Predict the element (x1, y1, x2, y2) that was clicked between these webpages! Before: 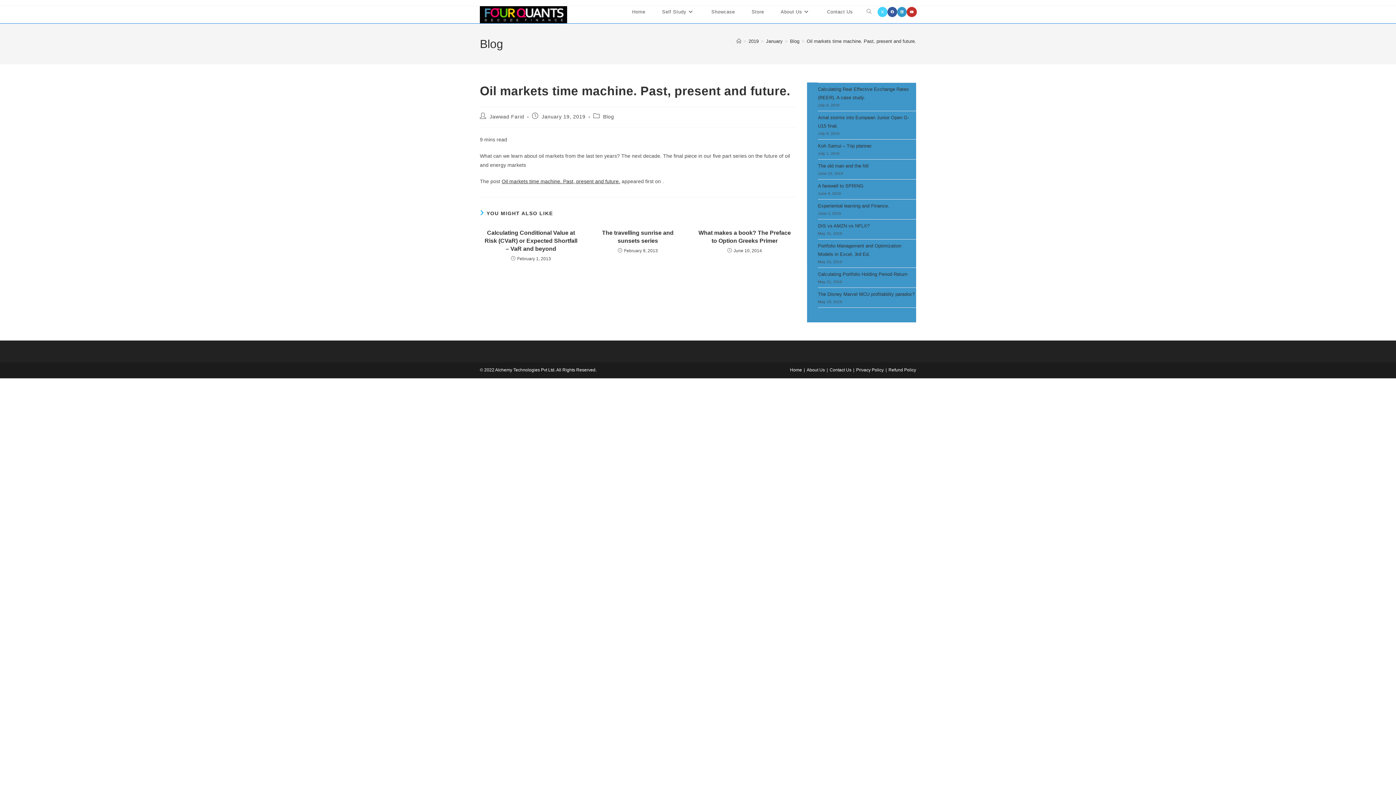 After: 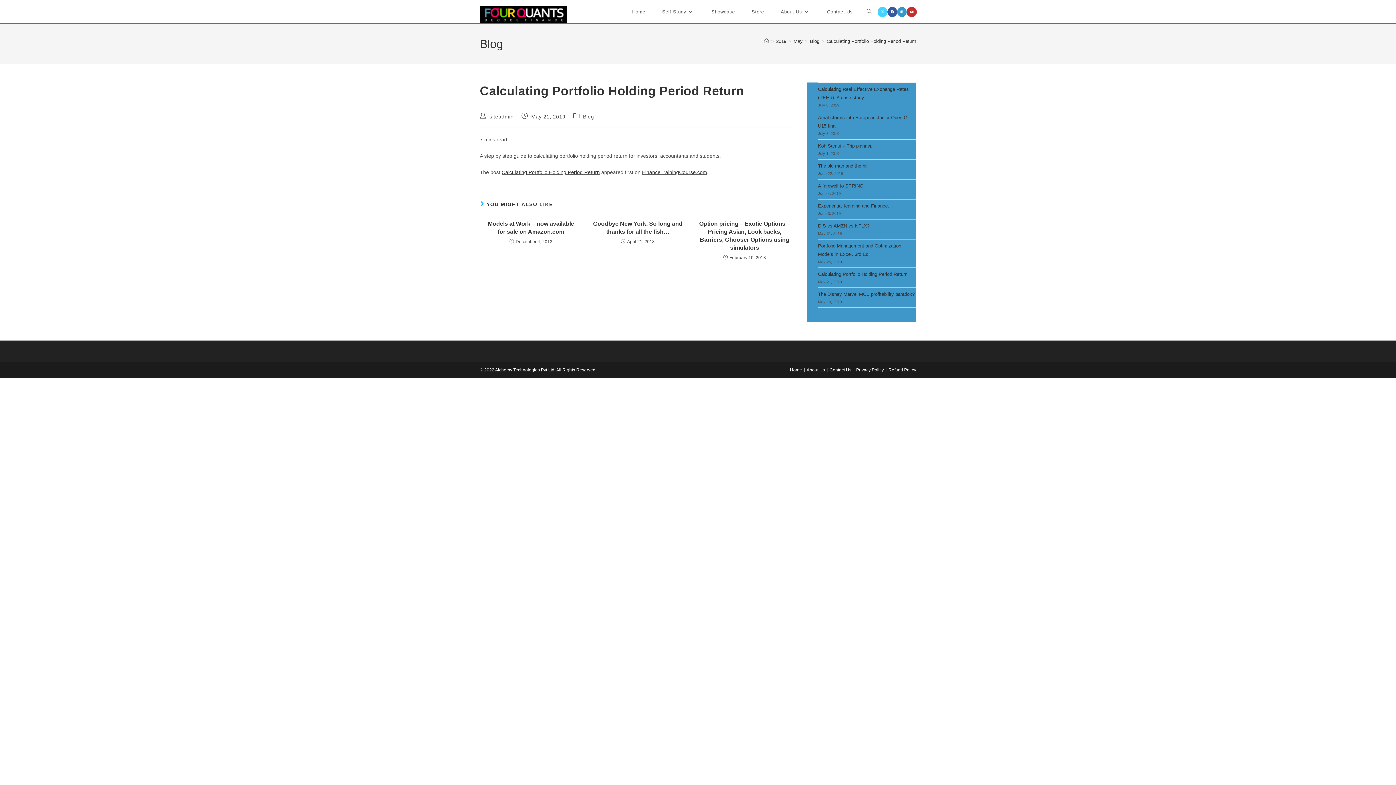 Action: label: Calculating Portfolio Holding Period Return bbox: (818, 271, 907, 277)